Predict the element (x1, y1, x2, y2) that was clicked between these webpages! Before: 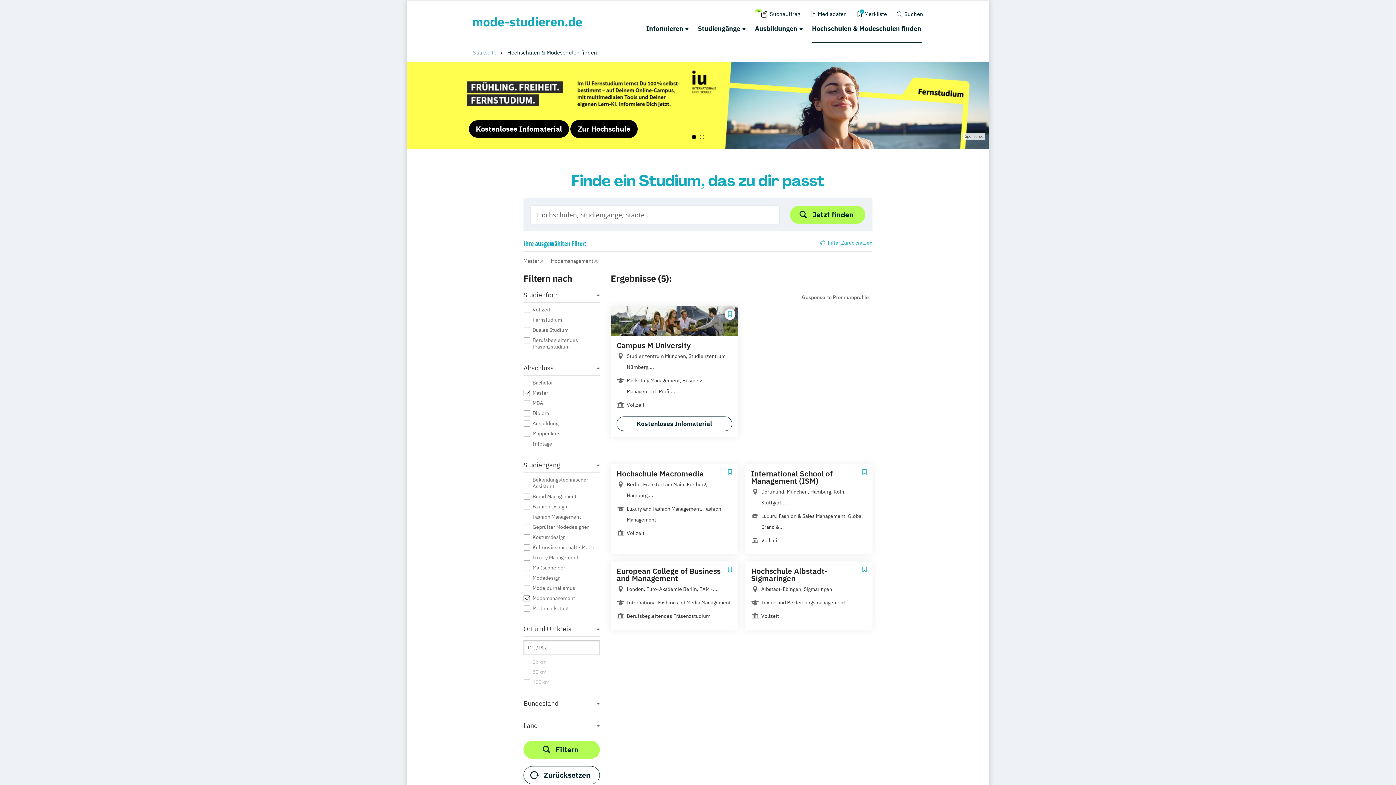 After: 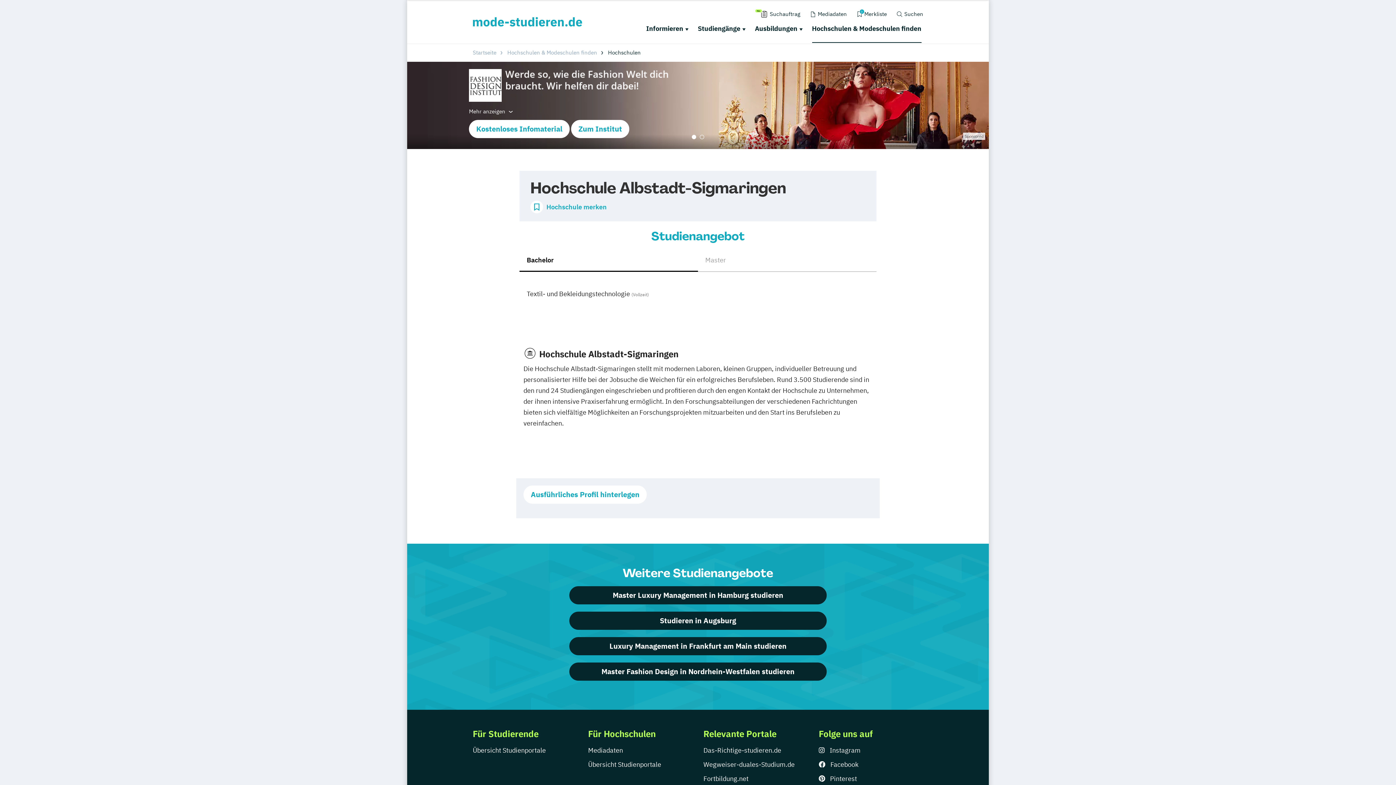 Action: label: Hochschule Albstadt-Sigmaringen
Albstadt-Ebingen, Sigmaringen
Textil- und Bekleidungsmanagement
Vollzeit bbox: (745, 561, 872, 630)